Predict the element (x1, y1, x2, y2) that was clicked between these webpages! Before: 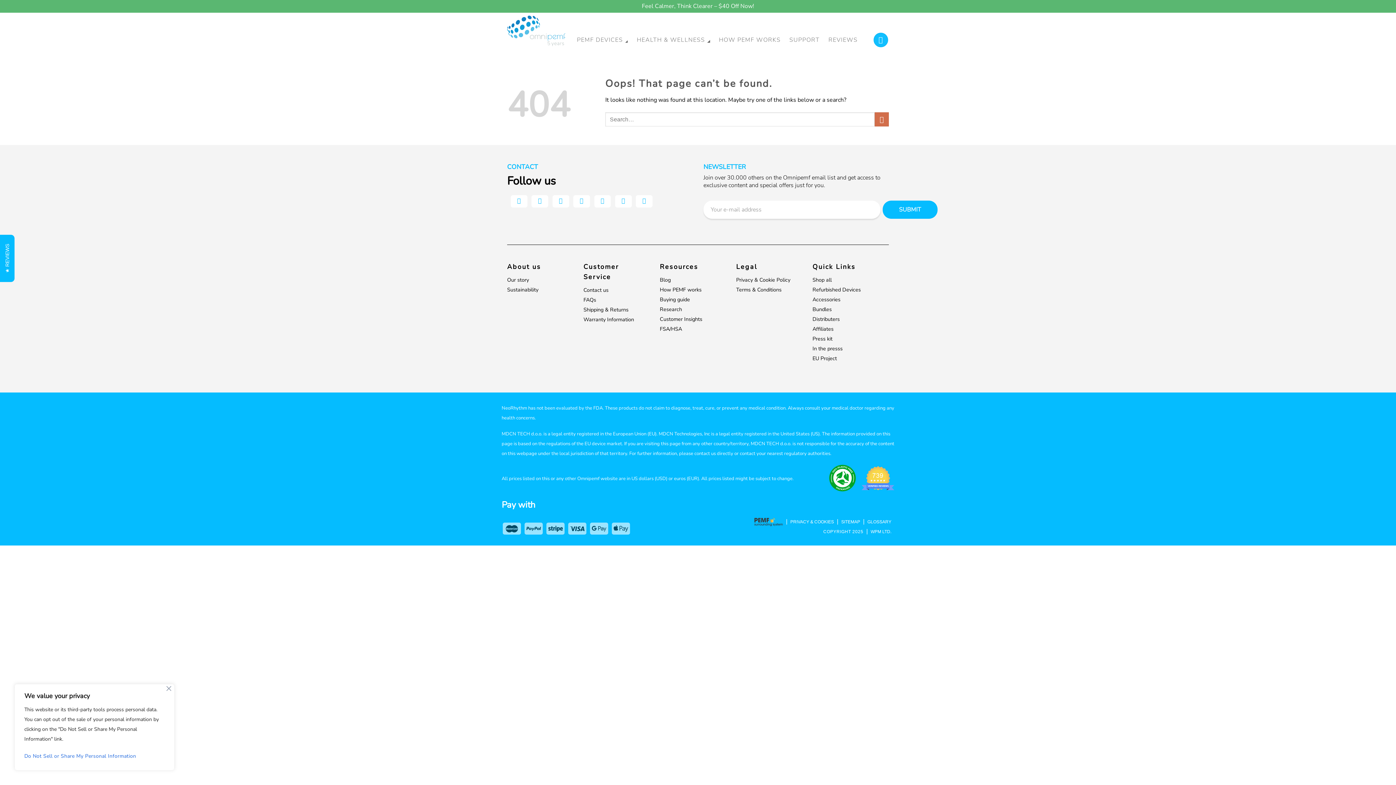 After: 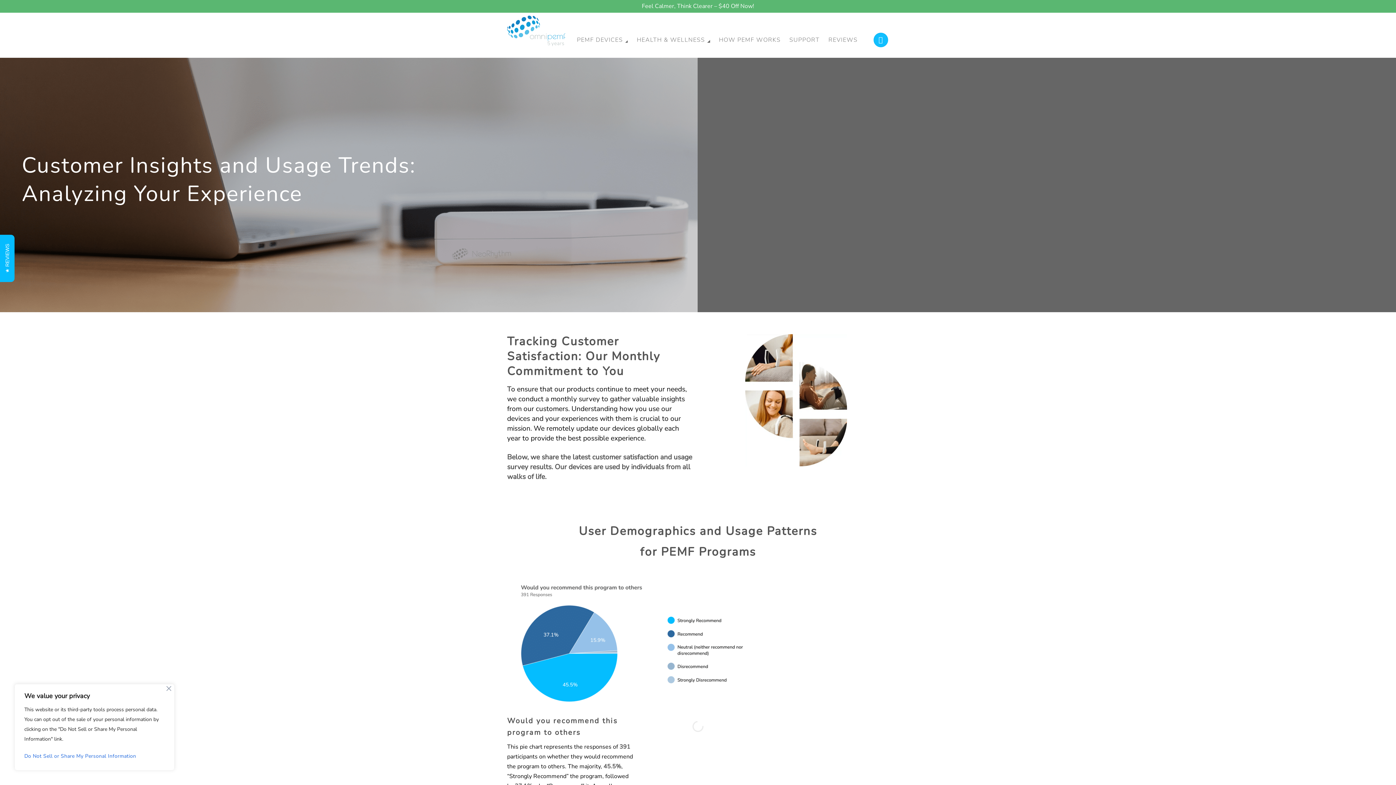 Action: label: Customer Insights bbox: (660, 315, 702, 322)